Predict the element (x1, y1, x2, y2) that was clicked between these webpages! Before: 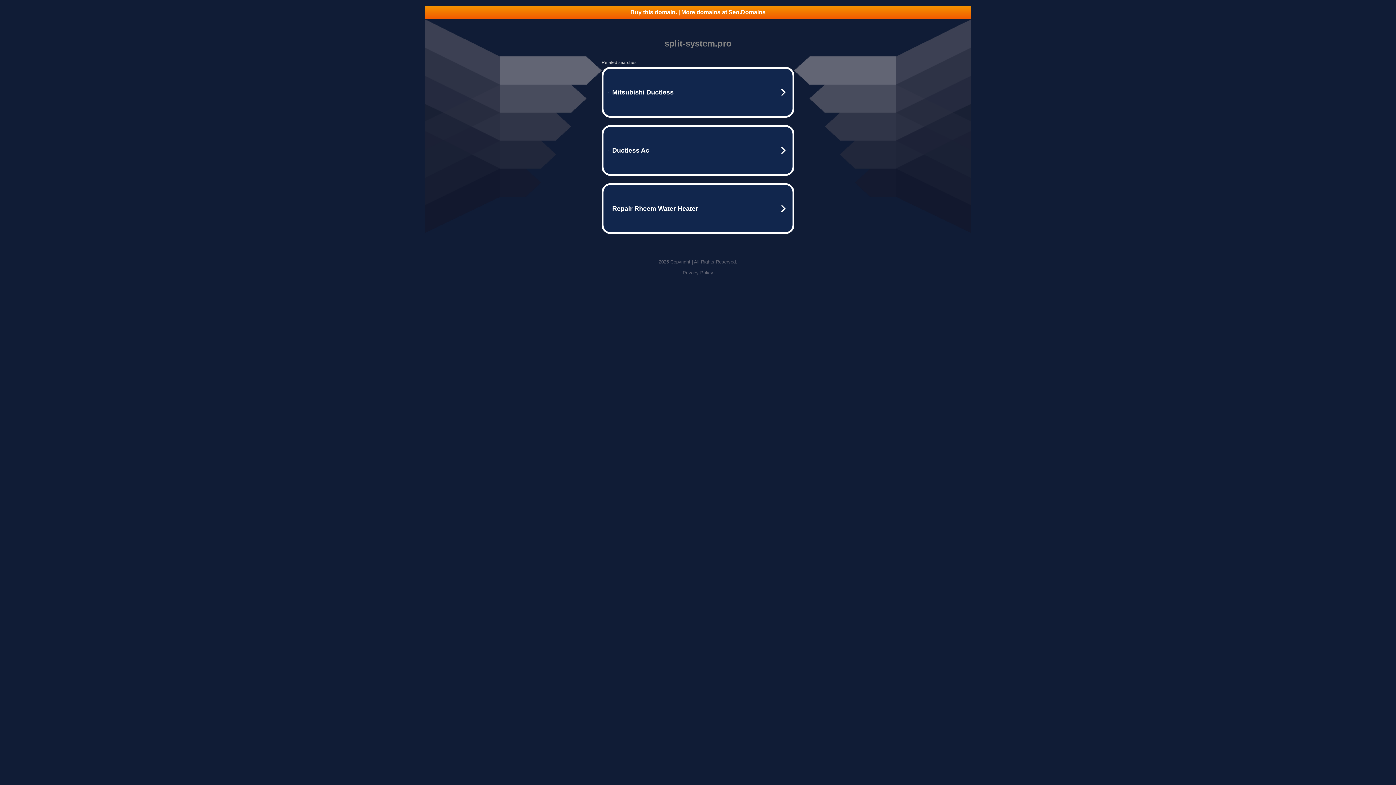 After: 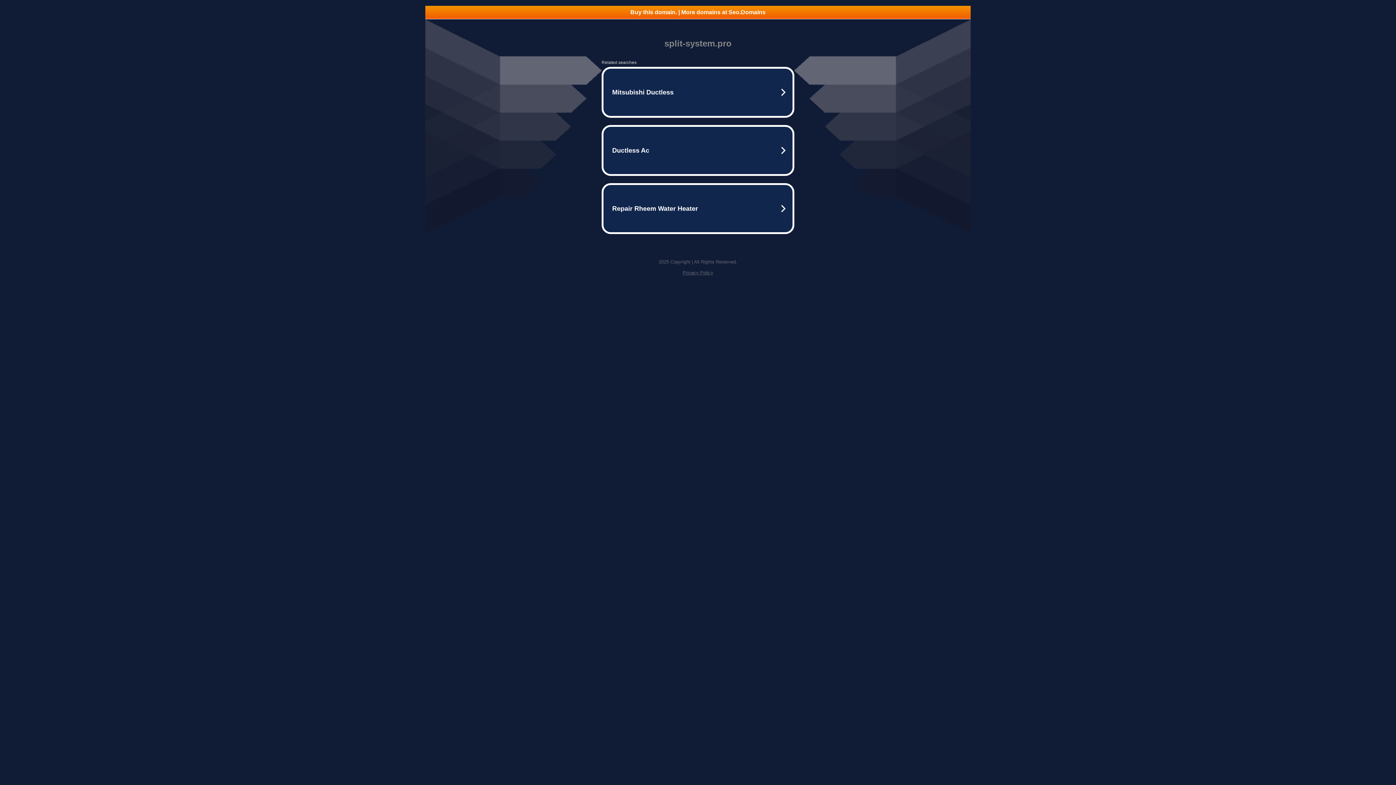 Action: label: Privacy Policy bbox: (682, 270, 713, 275)